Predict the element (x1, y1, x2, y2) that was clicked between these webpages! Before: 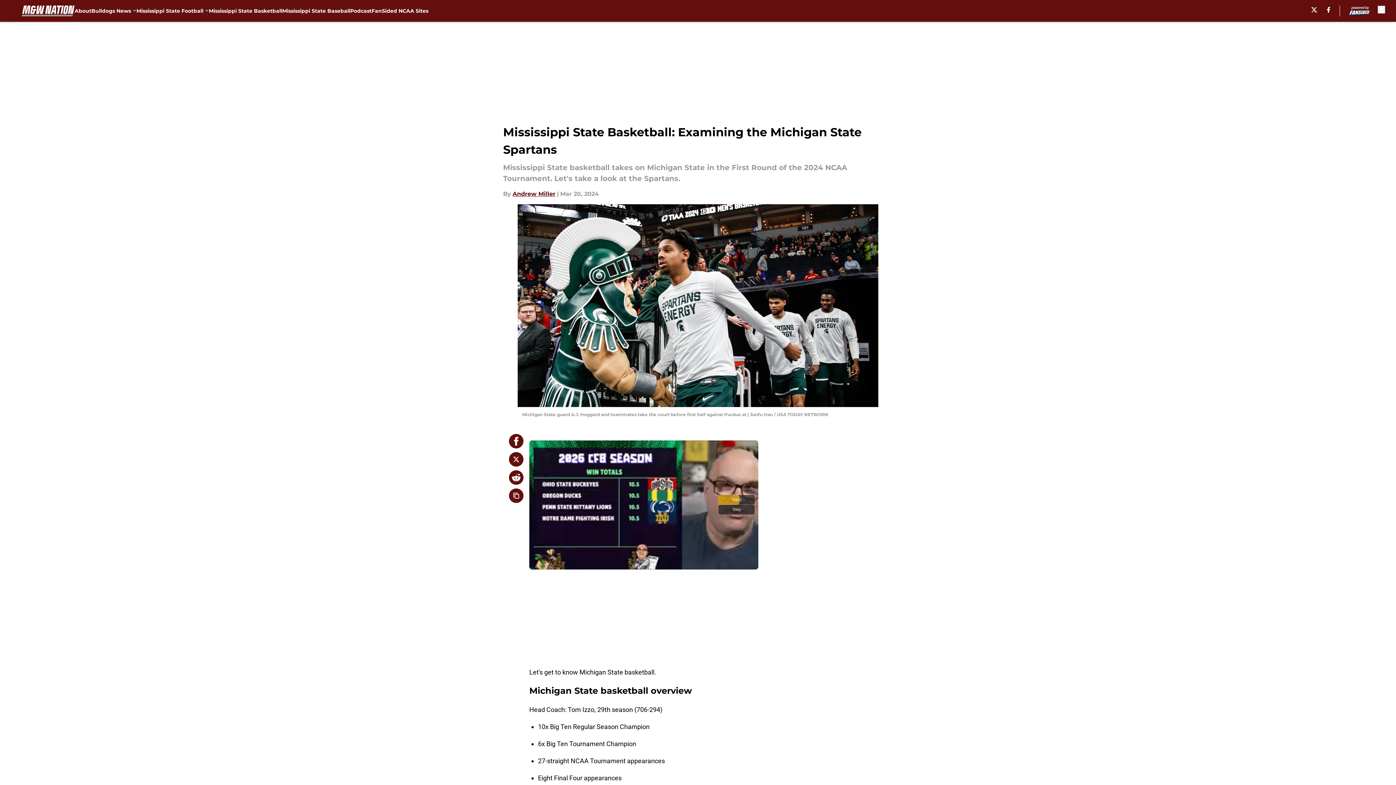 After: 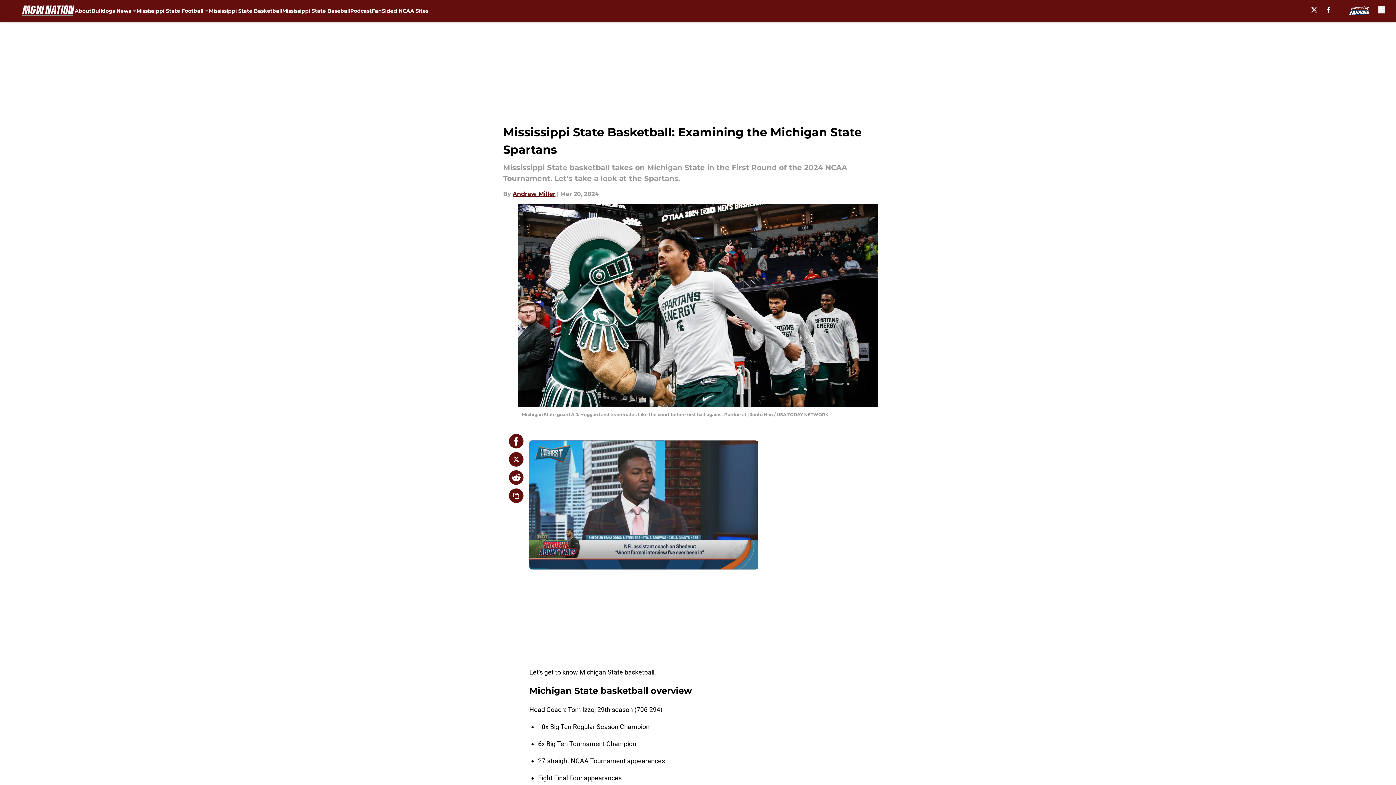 Action: bbox: (509, 470, 523, 485)